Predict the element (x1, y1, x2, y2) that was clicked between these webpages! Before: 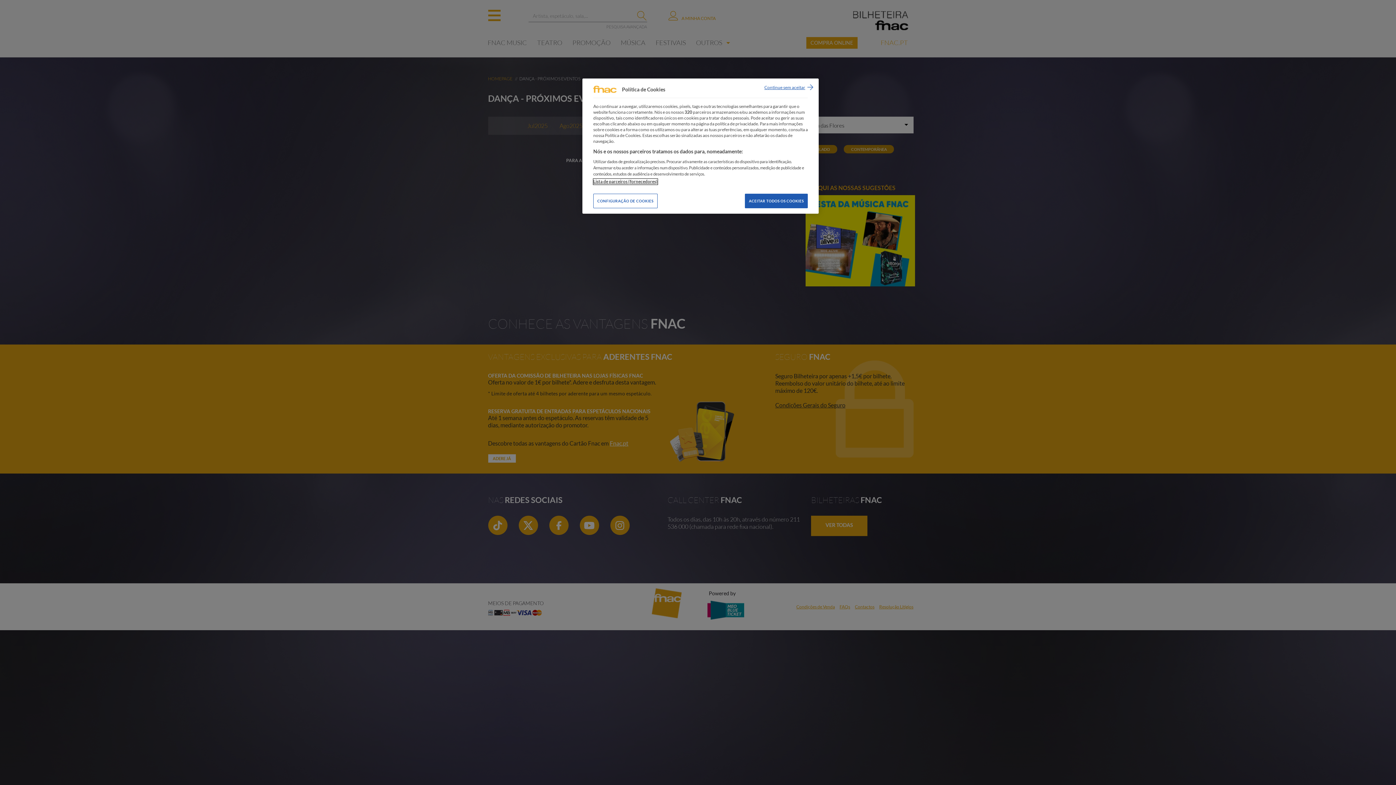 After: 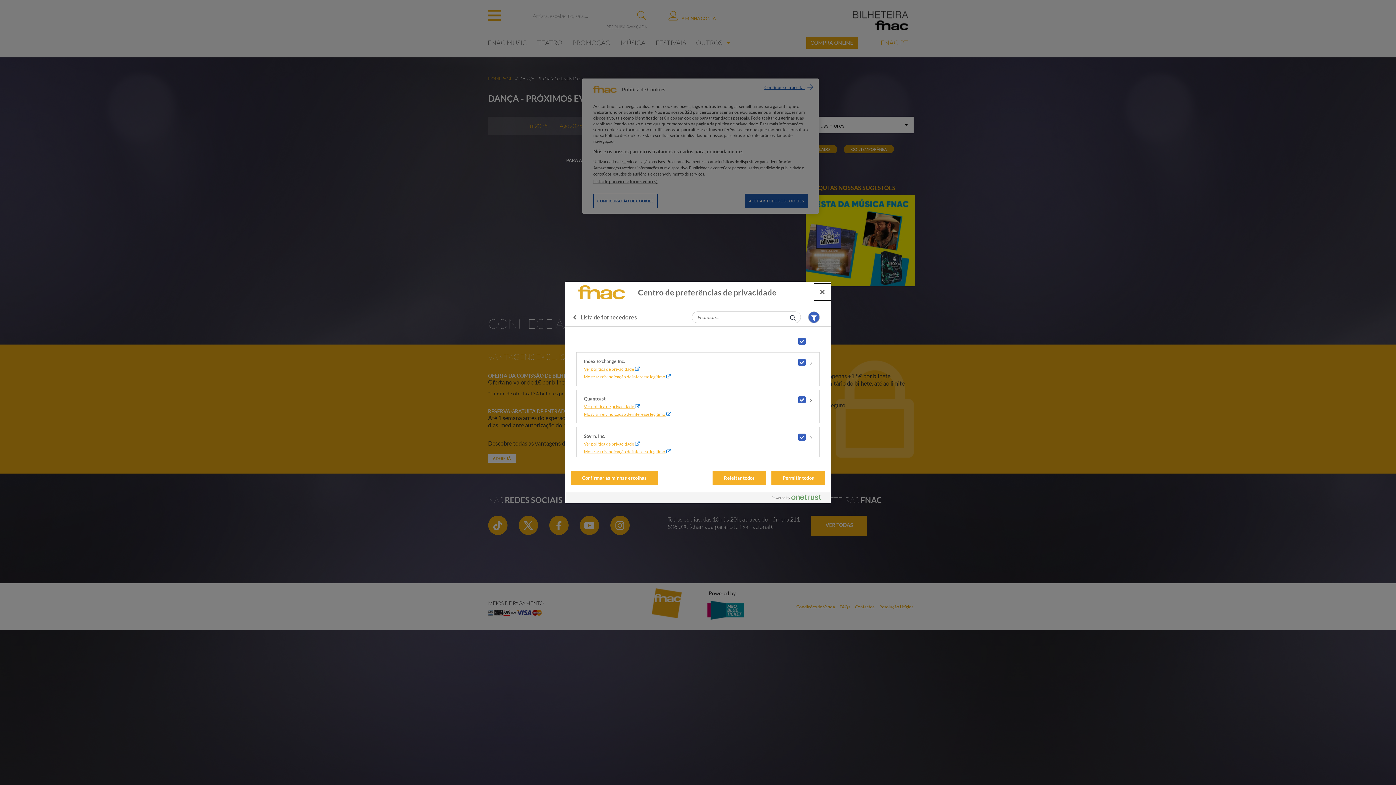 Action: label: Lista de parceiros (fornecedores) bbox: (593, 178, 657, 184)